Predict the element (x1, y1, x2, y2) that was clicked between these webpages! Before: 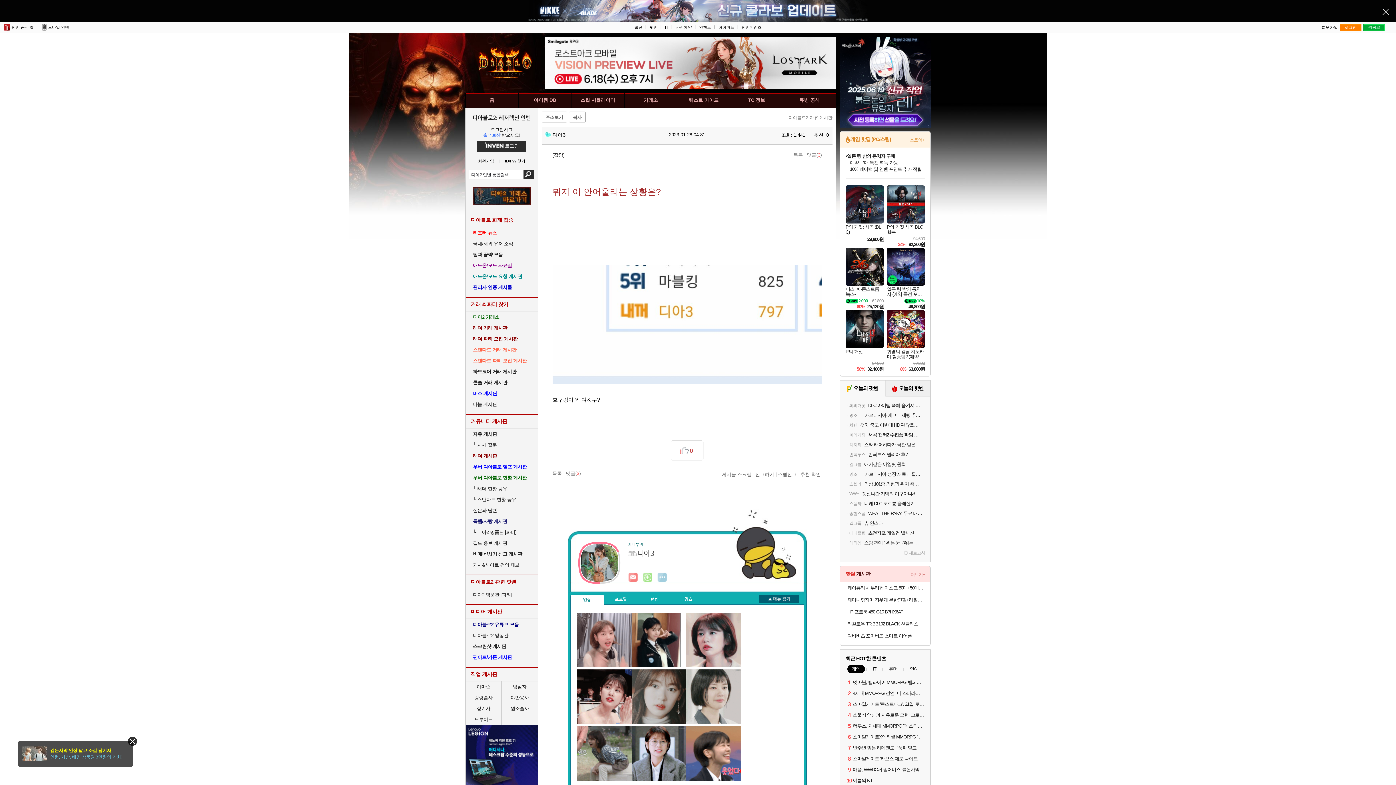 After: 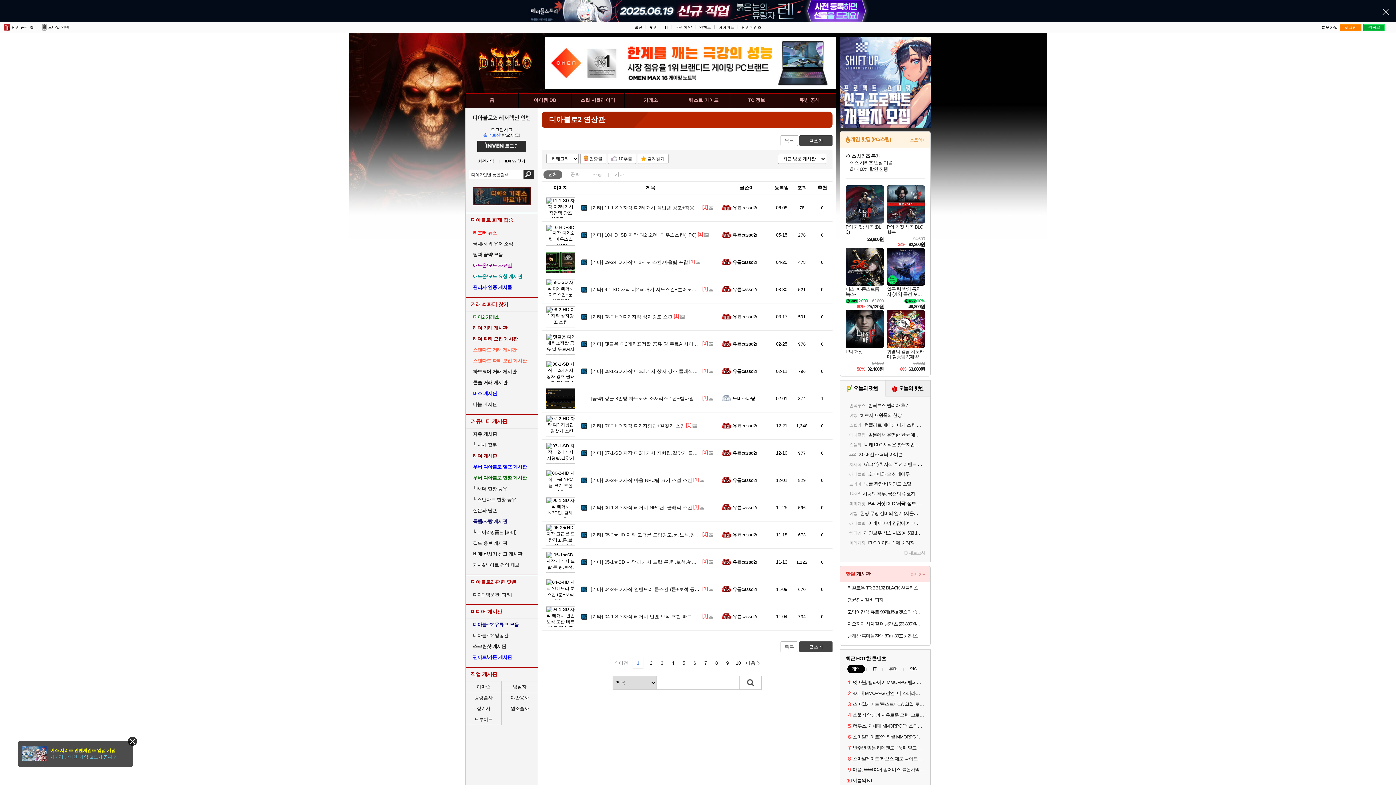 Action: label: 디아블로2 영상관 bbox: (473, 633, 508, 638)